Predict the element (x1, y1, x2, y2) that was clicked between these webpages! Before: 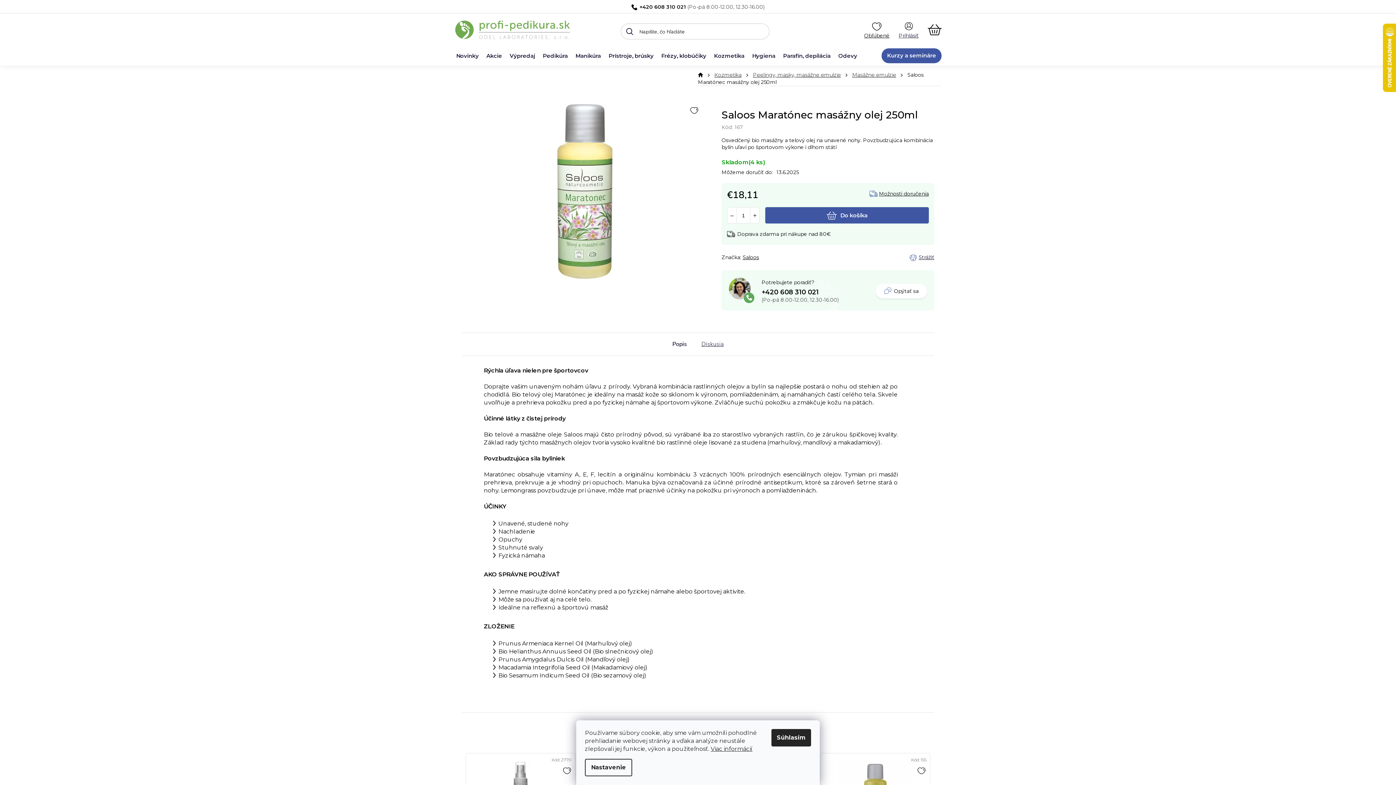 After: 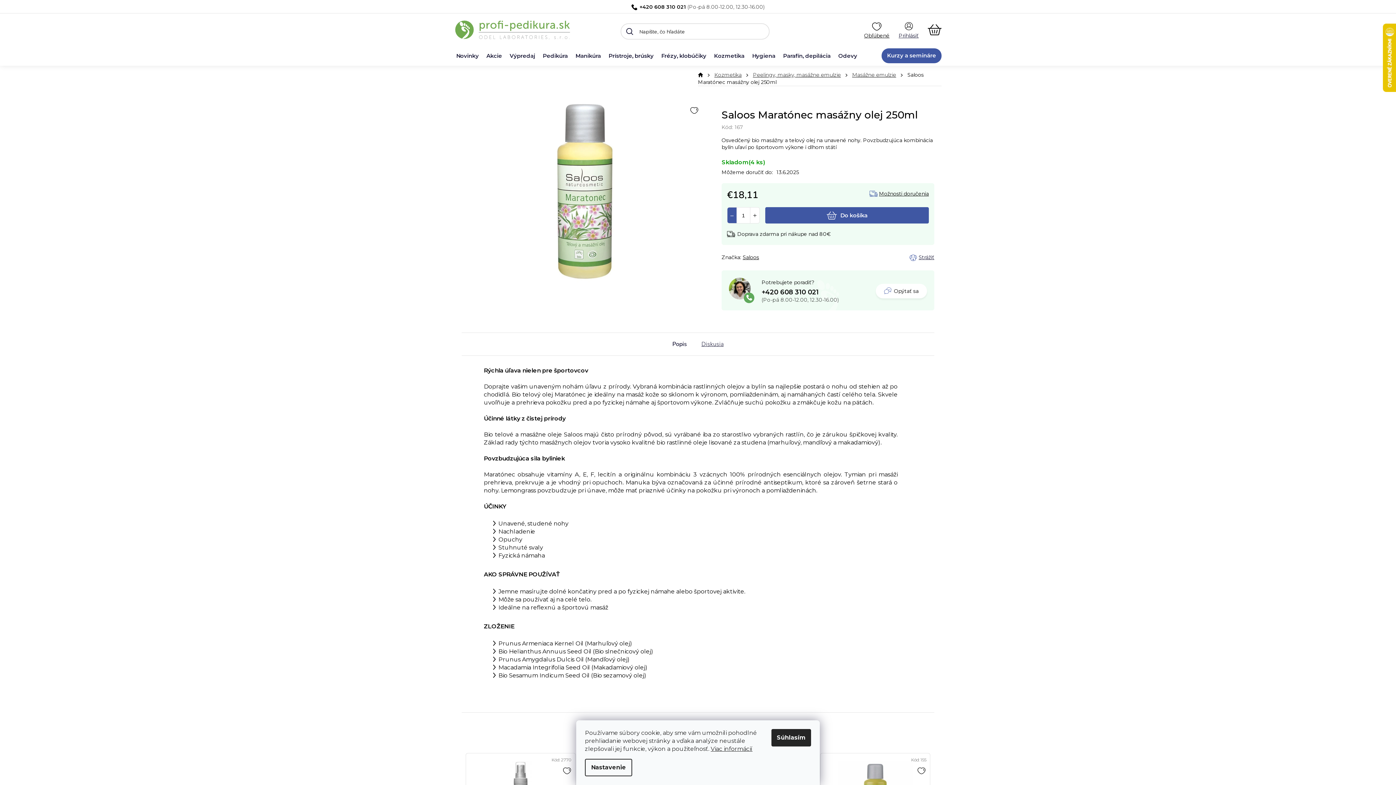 Action: bbox: (727, 207, 736, 223) label: Znížiť množstvo o 1